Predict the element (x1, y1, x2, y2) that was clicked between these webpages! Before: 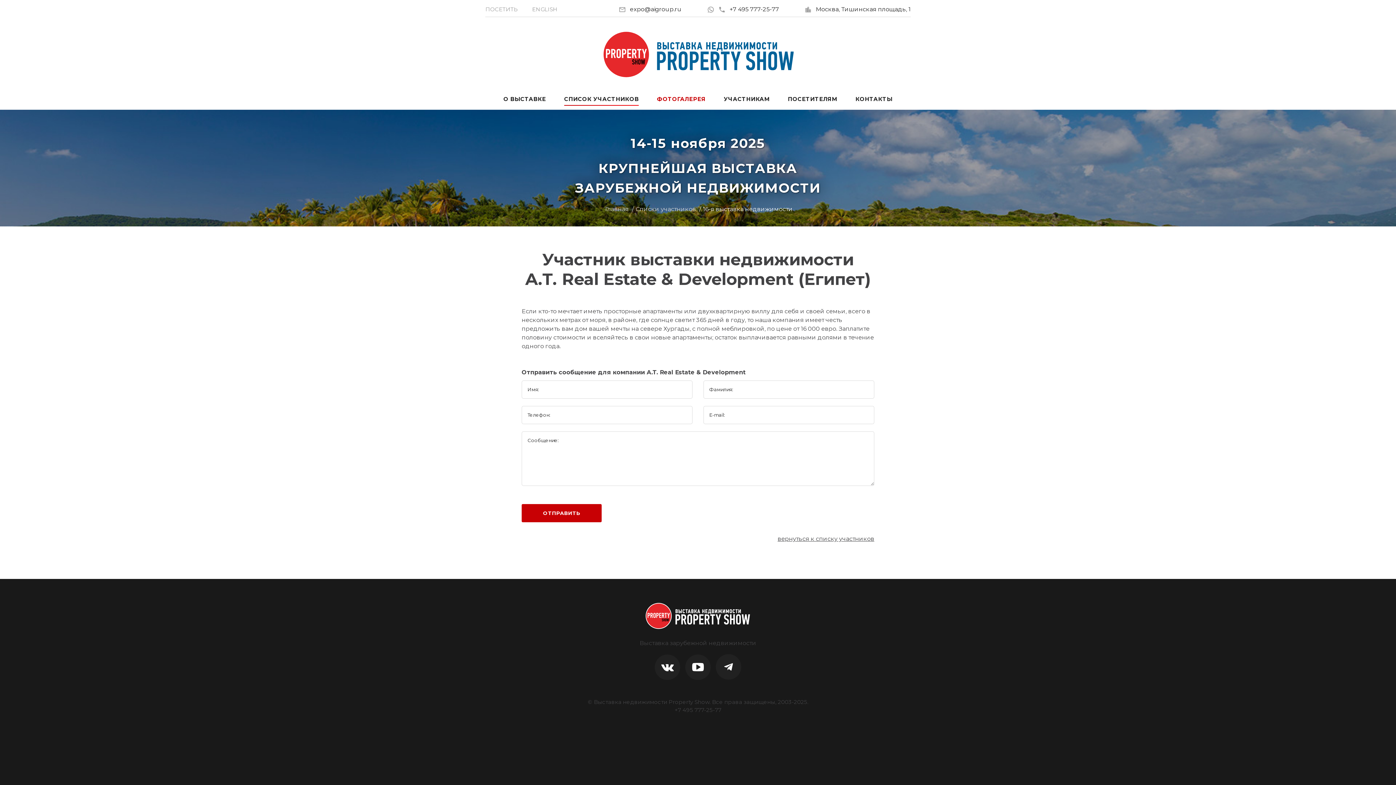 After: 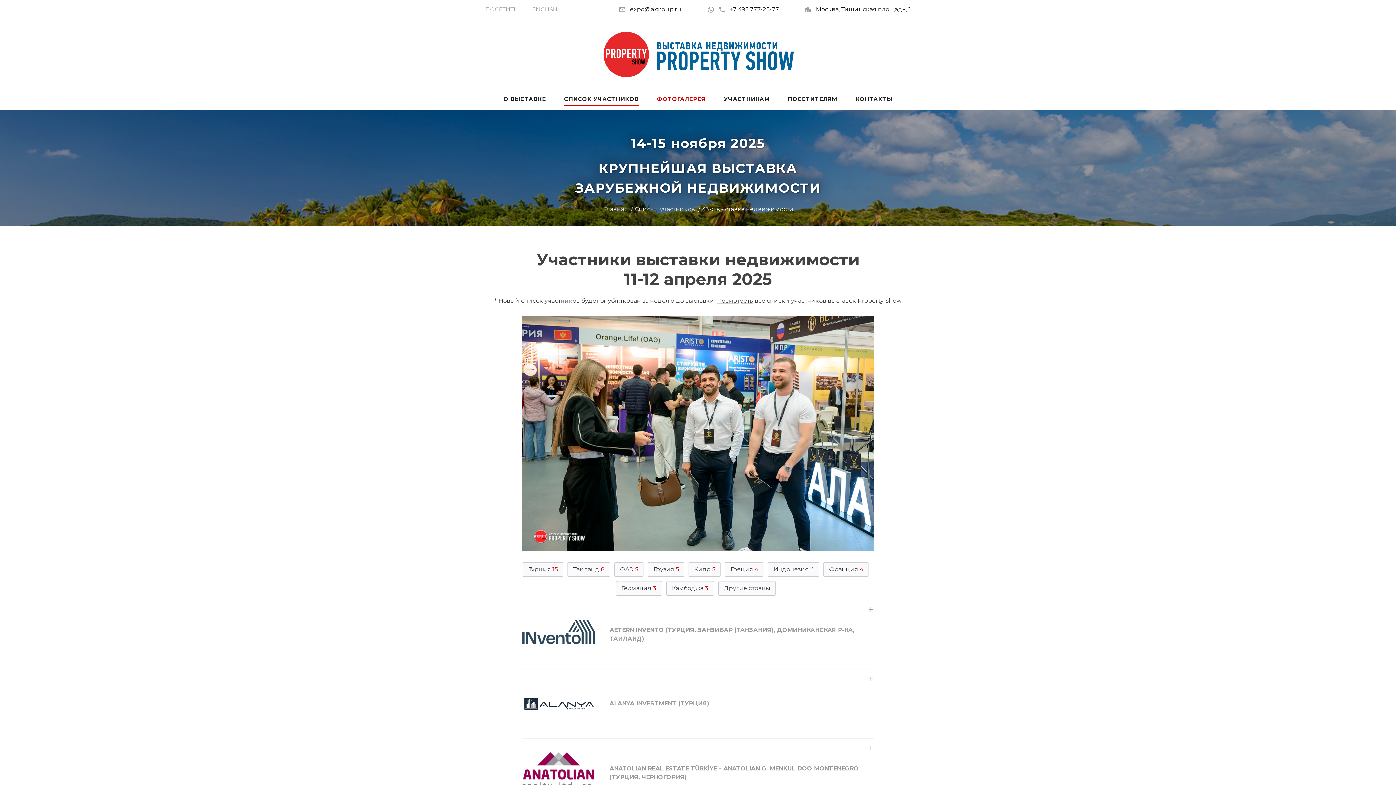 Action: bbox: (564, 94, 638, 103) label: СПИСОК УЧАСТНИКОВ